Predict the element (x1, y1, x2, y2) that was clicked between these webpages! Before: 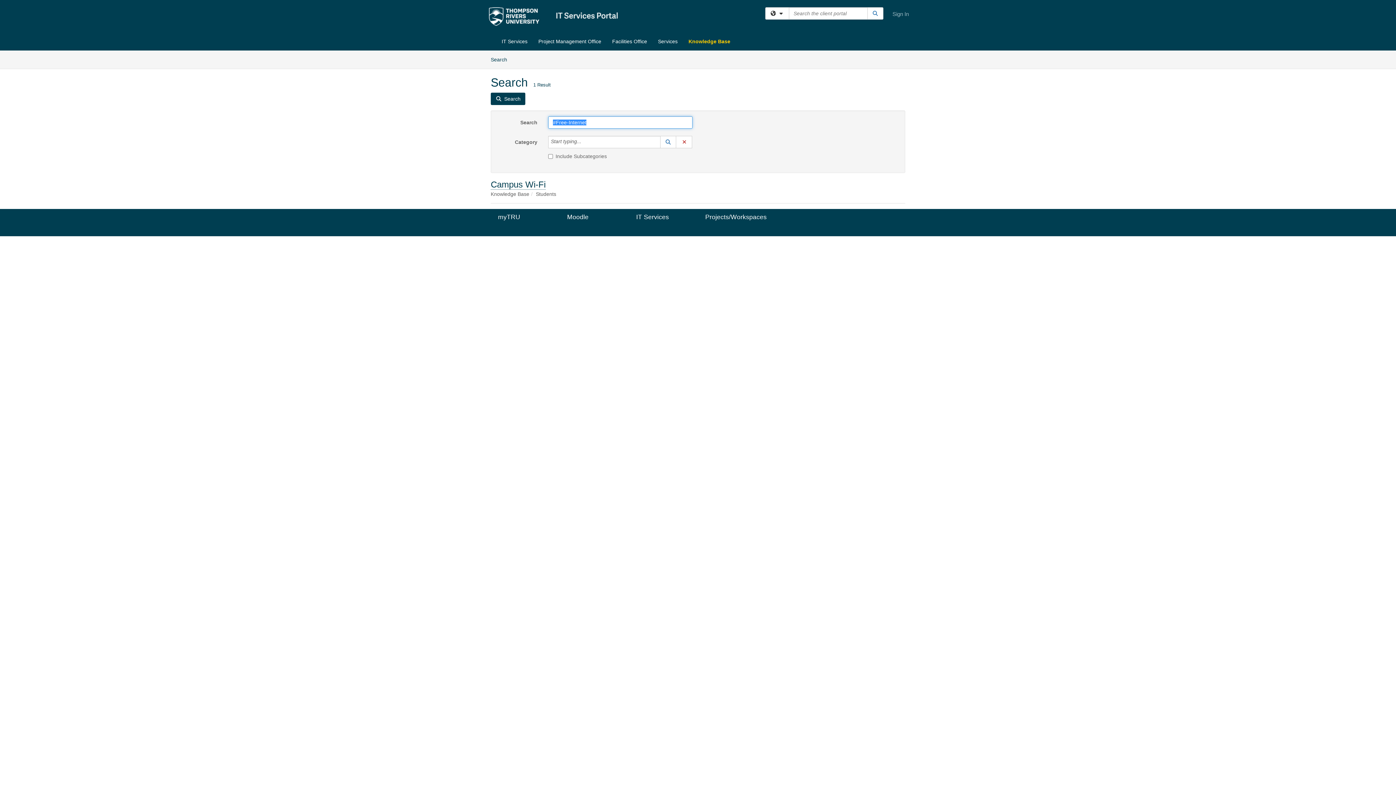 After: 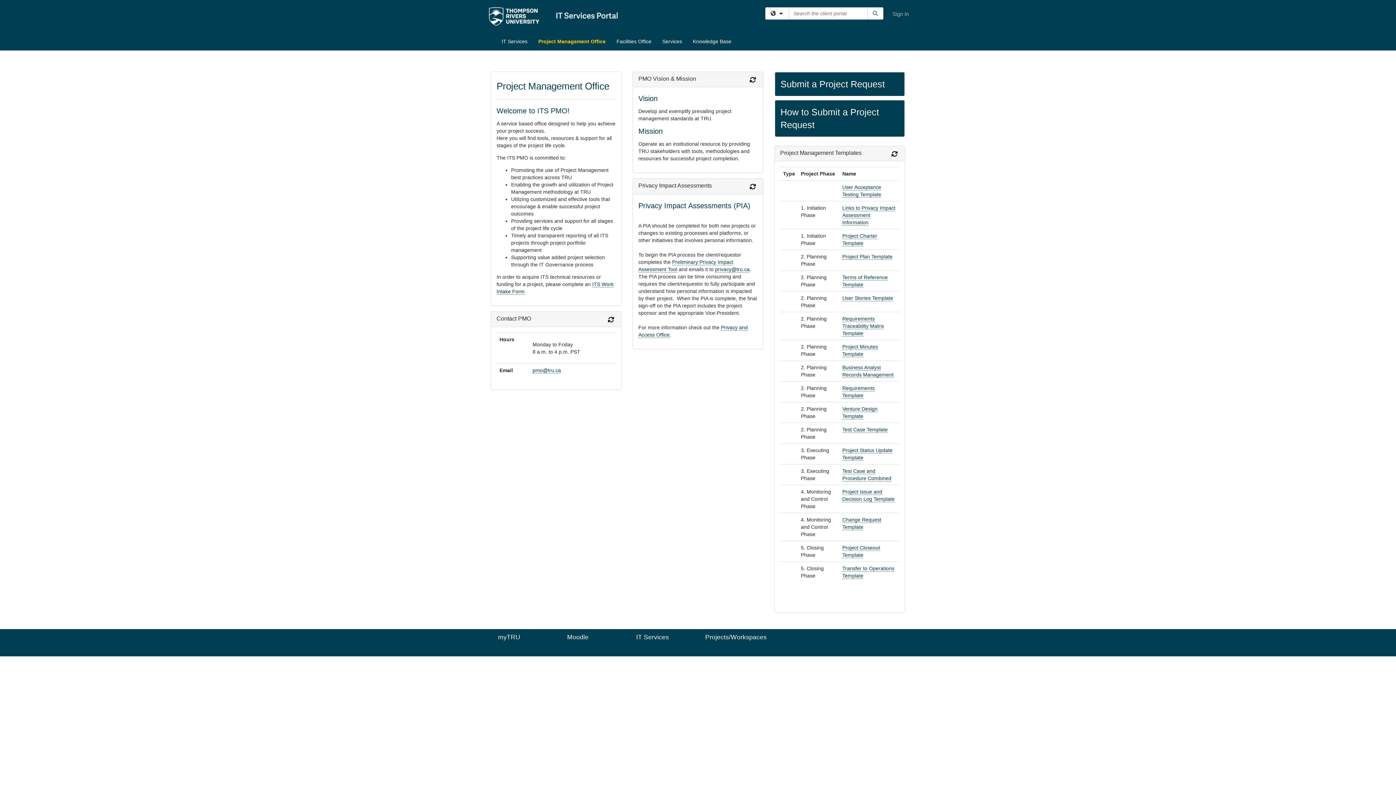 Action: bbox: (533, 32, 606, 50) label: Project Management Office